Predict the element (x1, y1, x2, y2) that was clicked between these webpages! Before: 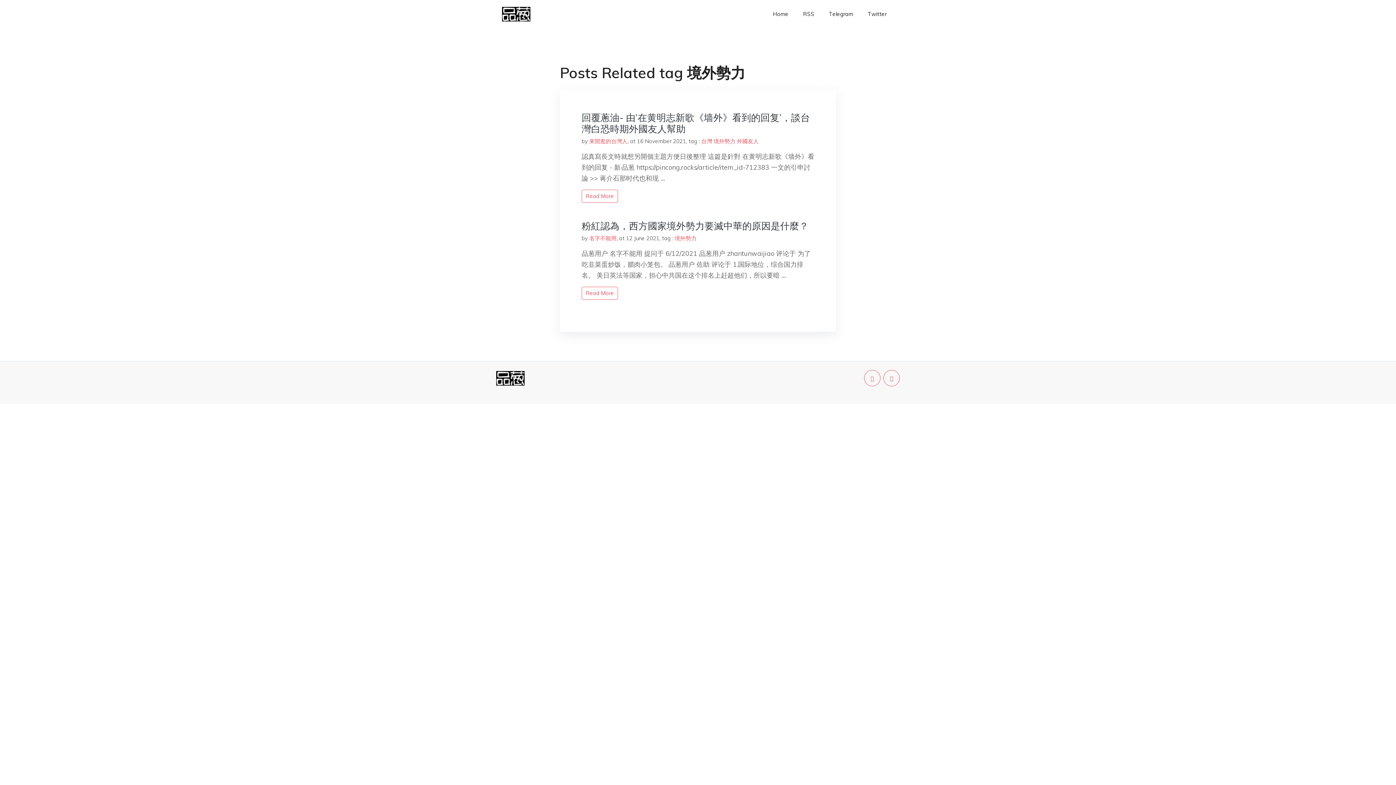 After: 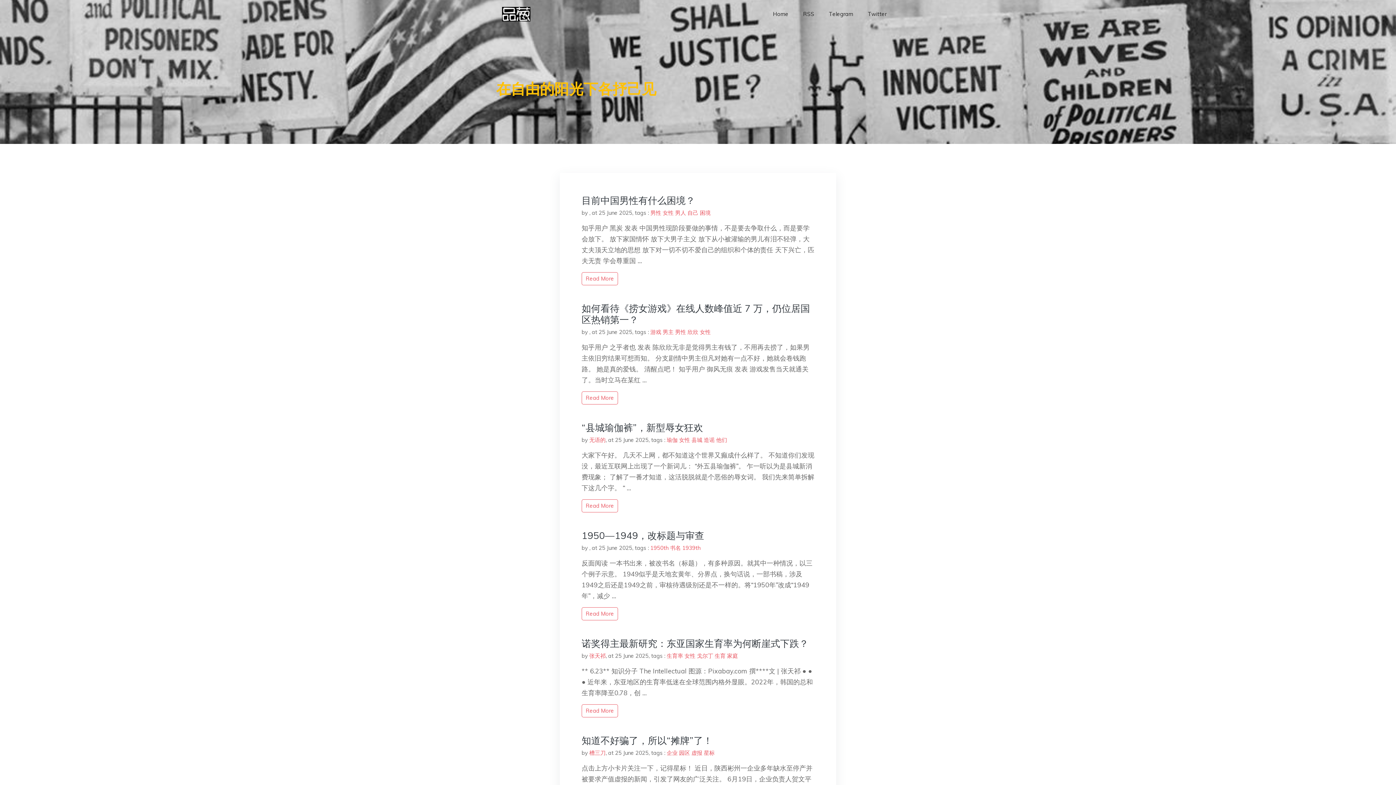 Action: bbox: (502, 5, 530, 23)